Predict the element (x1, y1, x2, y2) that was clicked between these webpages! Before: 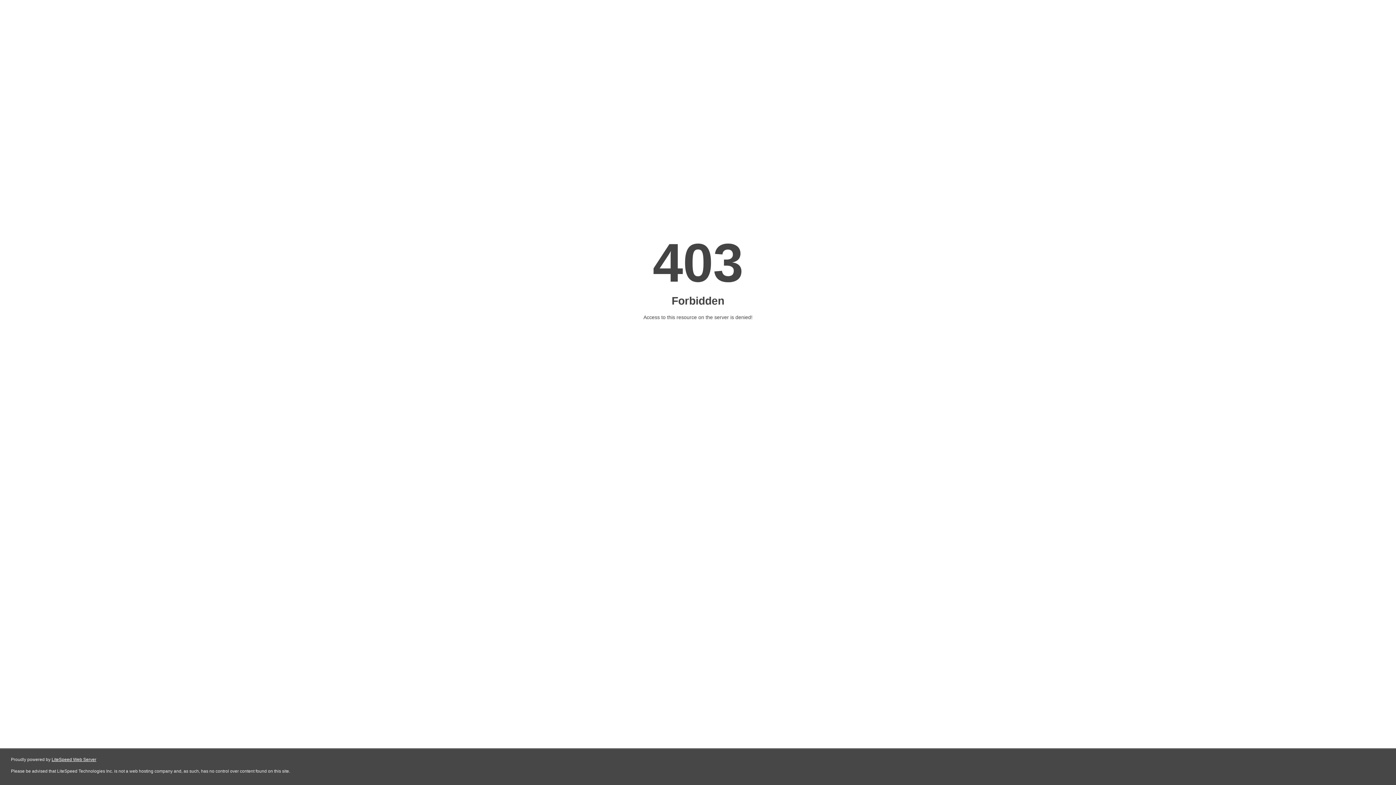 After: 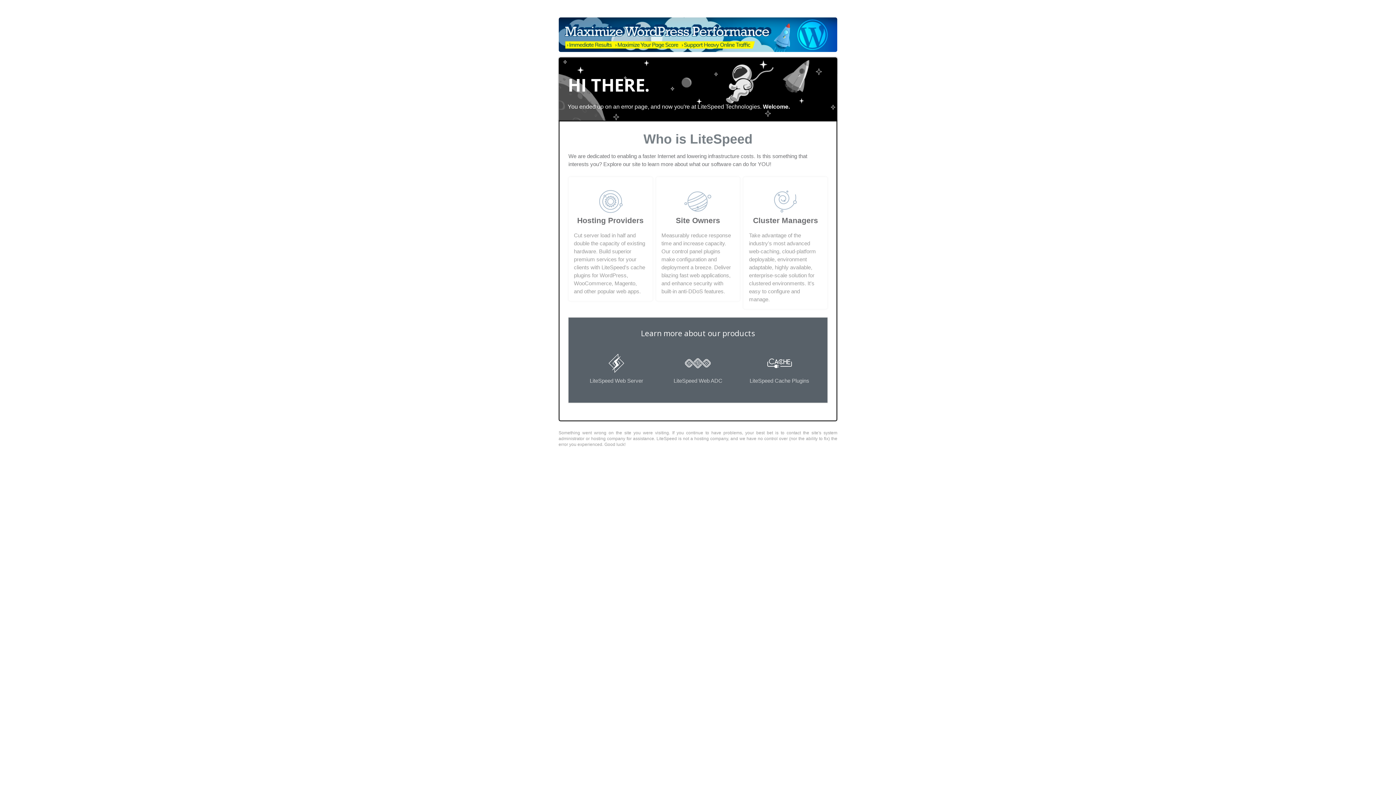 Action: label: LiteSpeed Web Server bbox: (51, 757, 96, 762)